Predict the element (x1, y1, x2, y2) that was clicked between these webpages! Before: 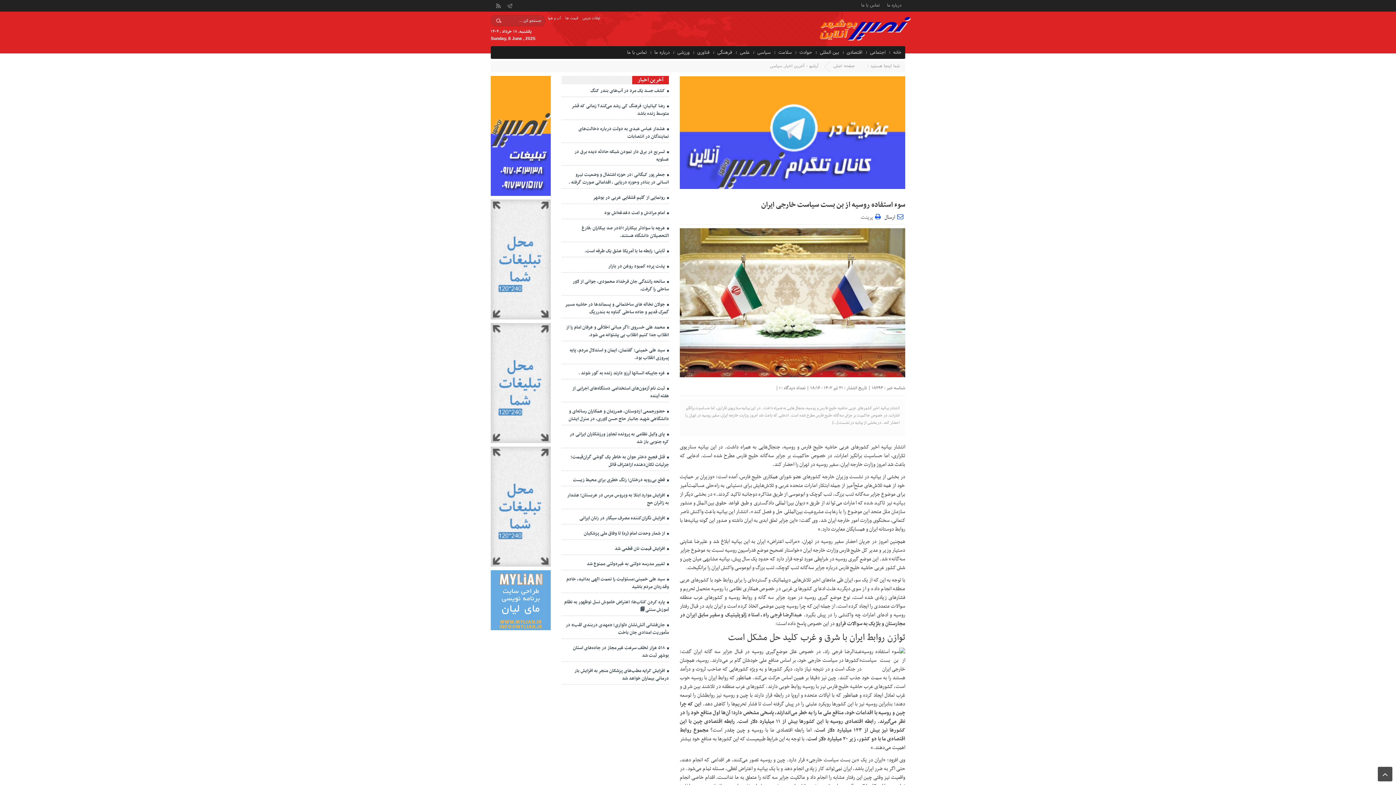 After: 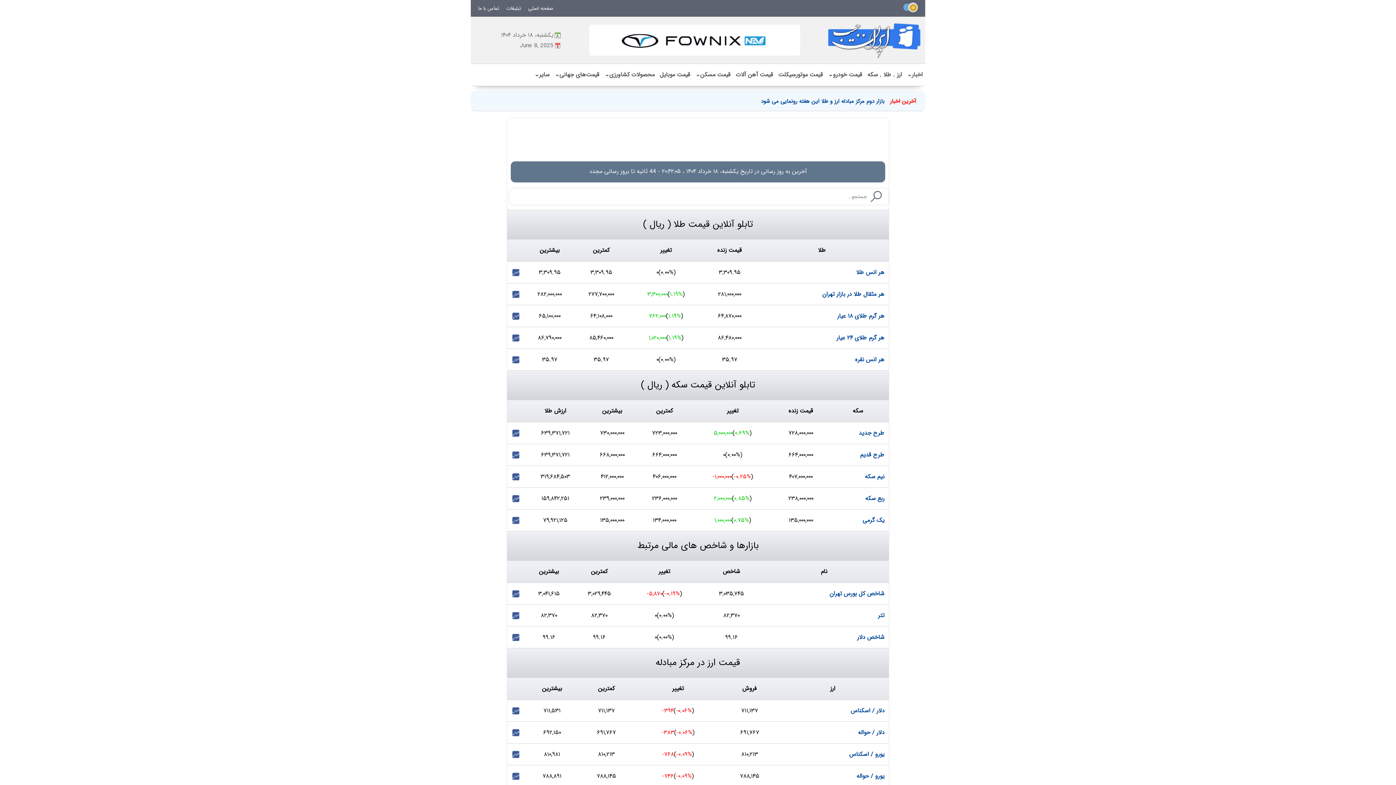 Action: label: قیمت ها bbox: (563, 15, 580, 21)